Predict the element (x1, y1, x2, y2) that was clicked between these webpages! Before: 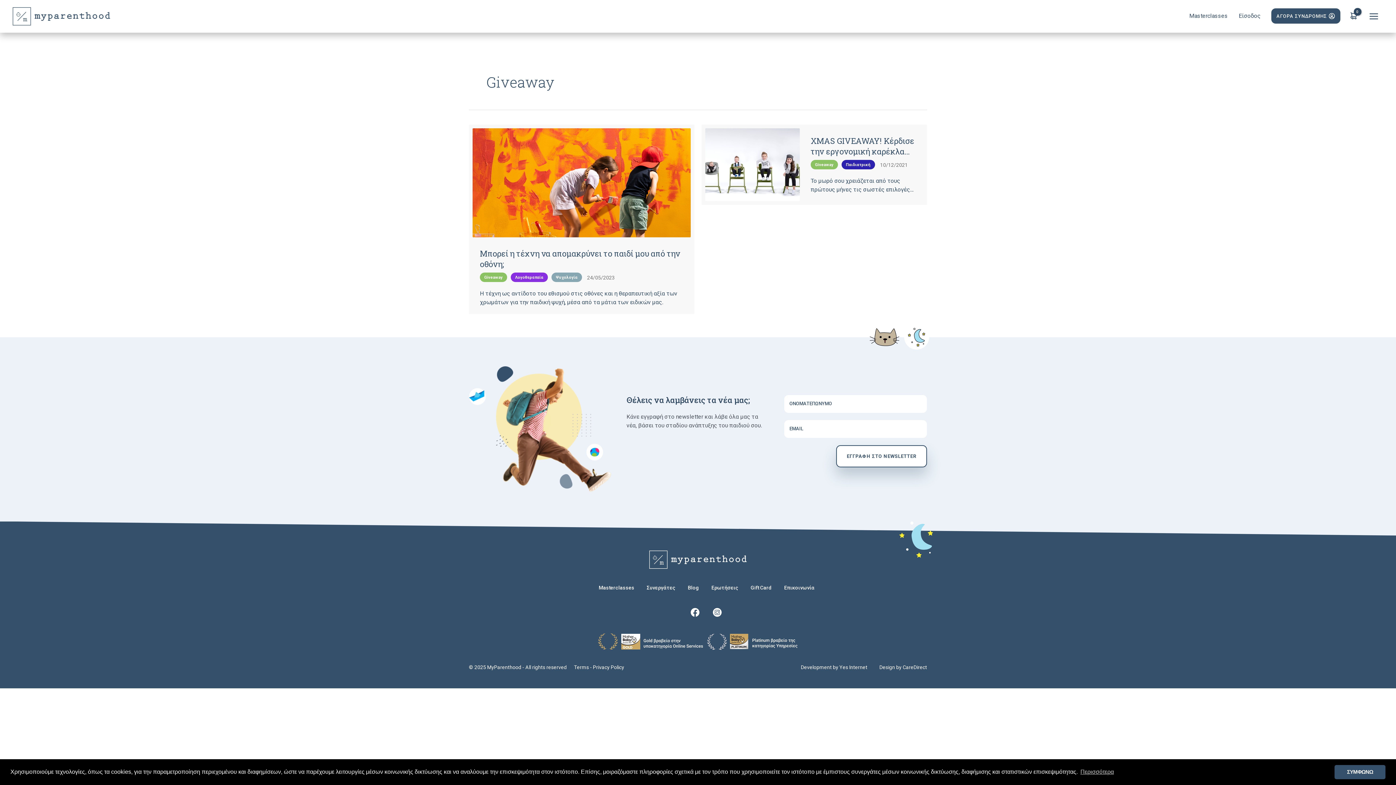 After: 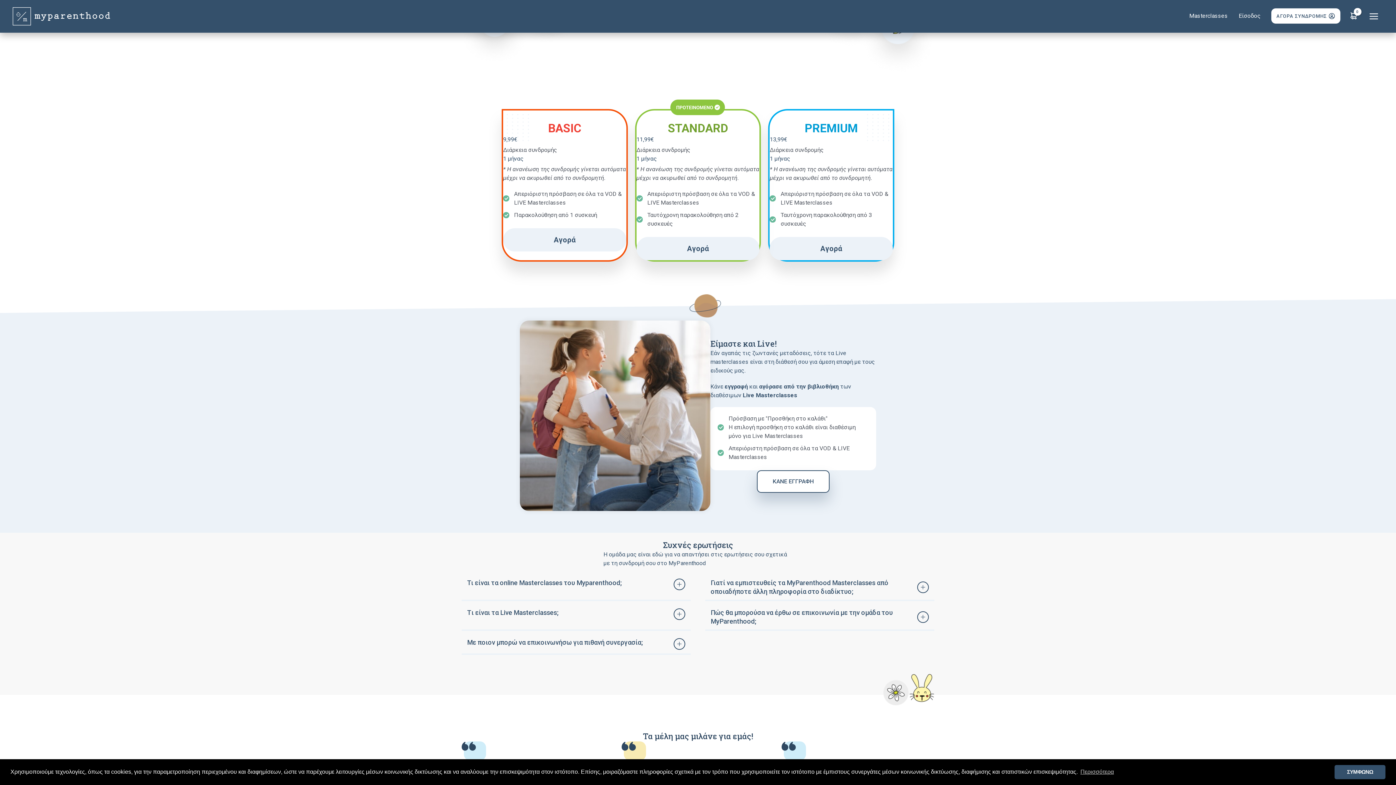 Action: bbox: (1271, 8, 1340, 23) label: ΑΓΟΡΑ ΣΥΝΔΡΟΜΗΣ 